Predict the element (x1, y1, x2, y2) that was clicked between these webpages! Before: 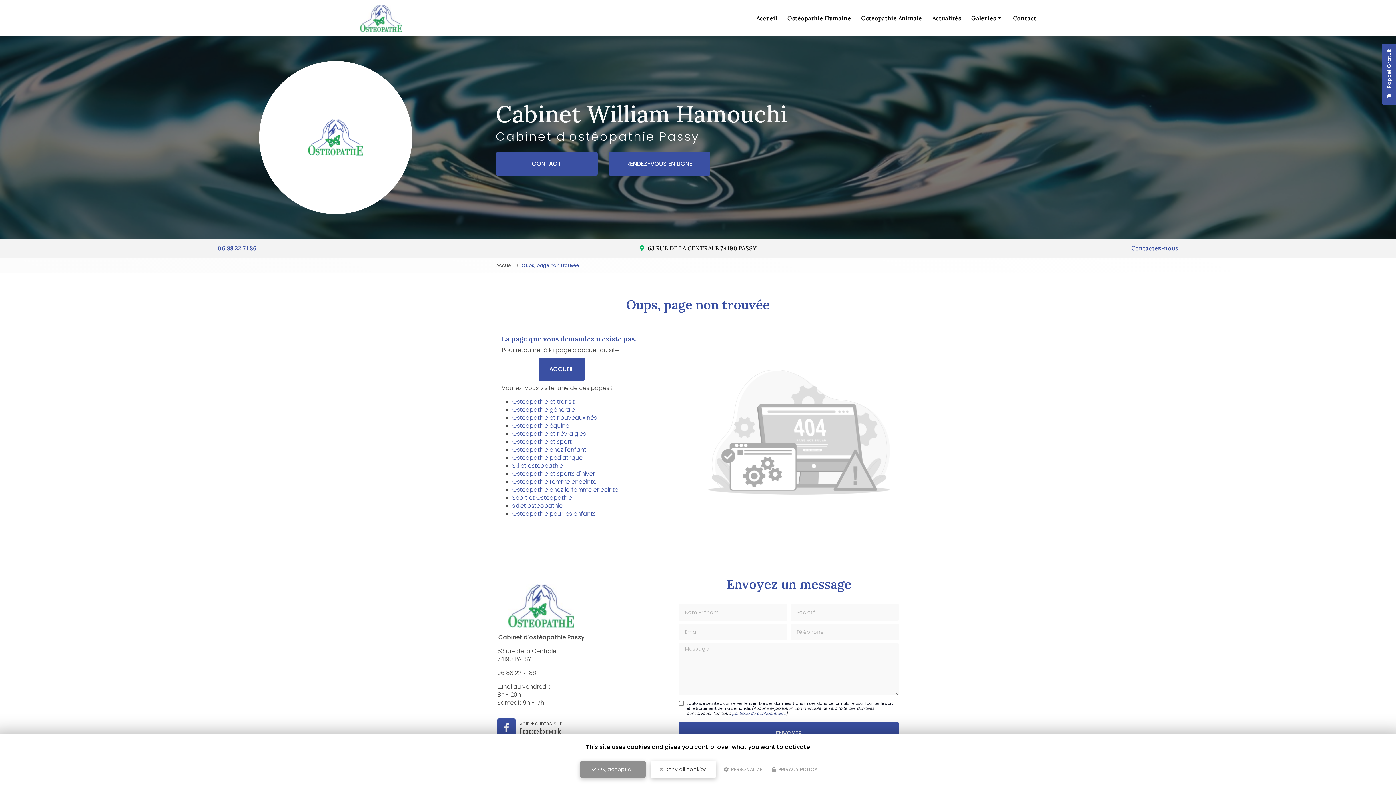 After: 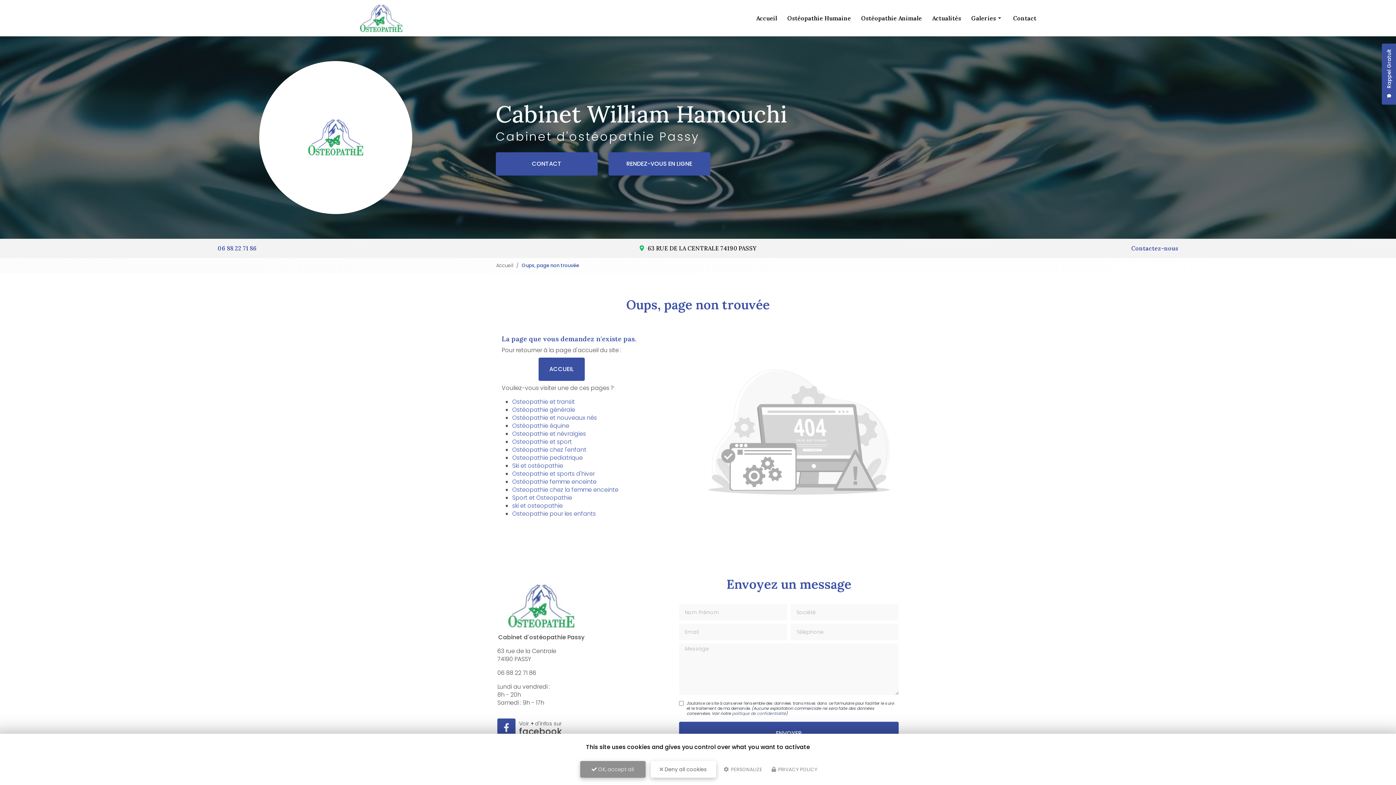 Action: bbox: (647, 244, 756, 251) label: 63 RUE DE LA CENTRALE 74190 PASSY